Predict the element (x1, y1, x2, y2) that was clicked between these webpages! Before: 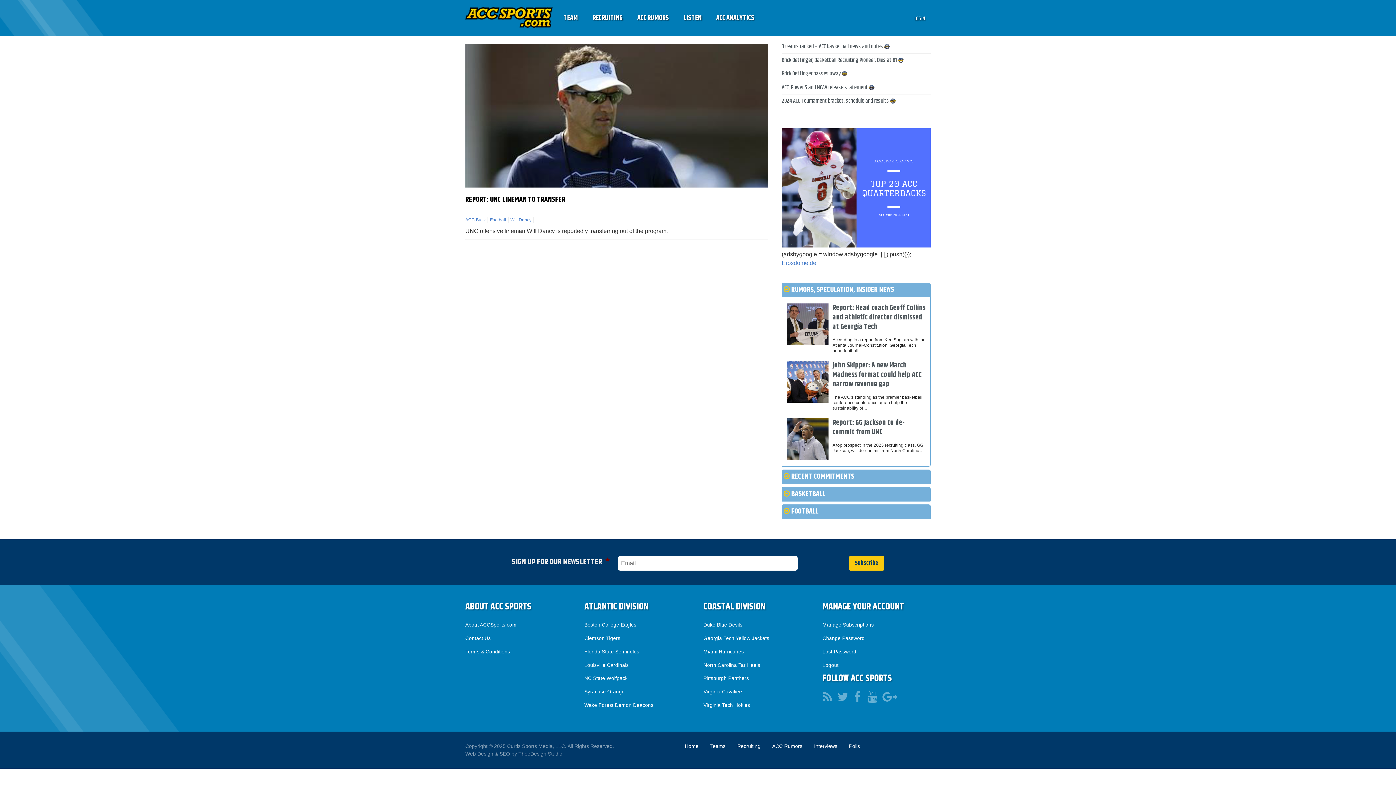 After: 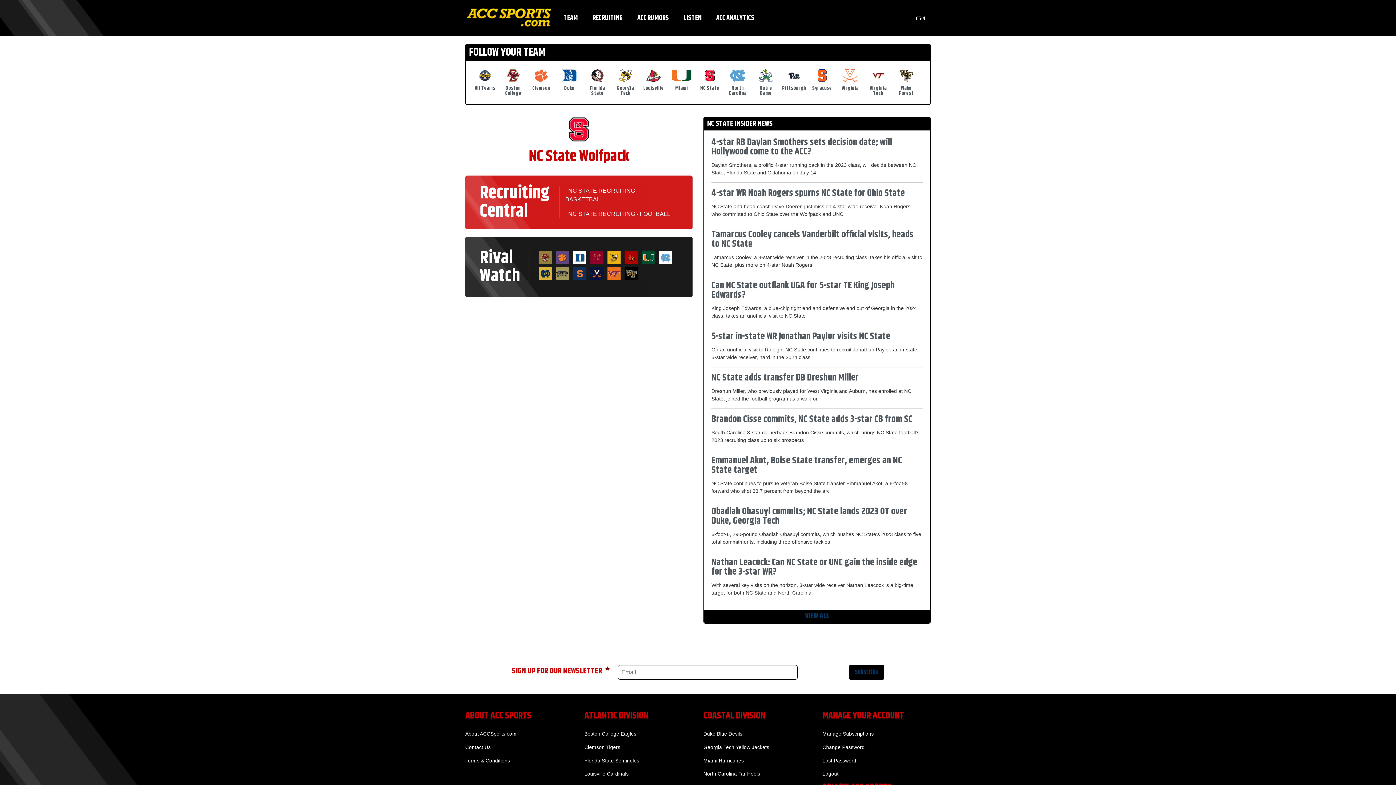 Action: bbox: (584, 676, 627, 681) label: NC State Wolfpack